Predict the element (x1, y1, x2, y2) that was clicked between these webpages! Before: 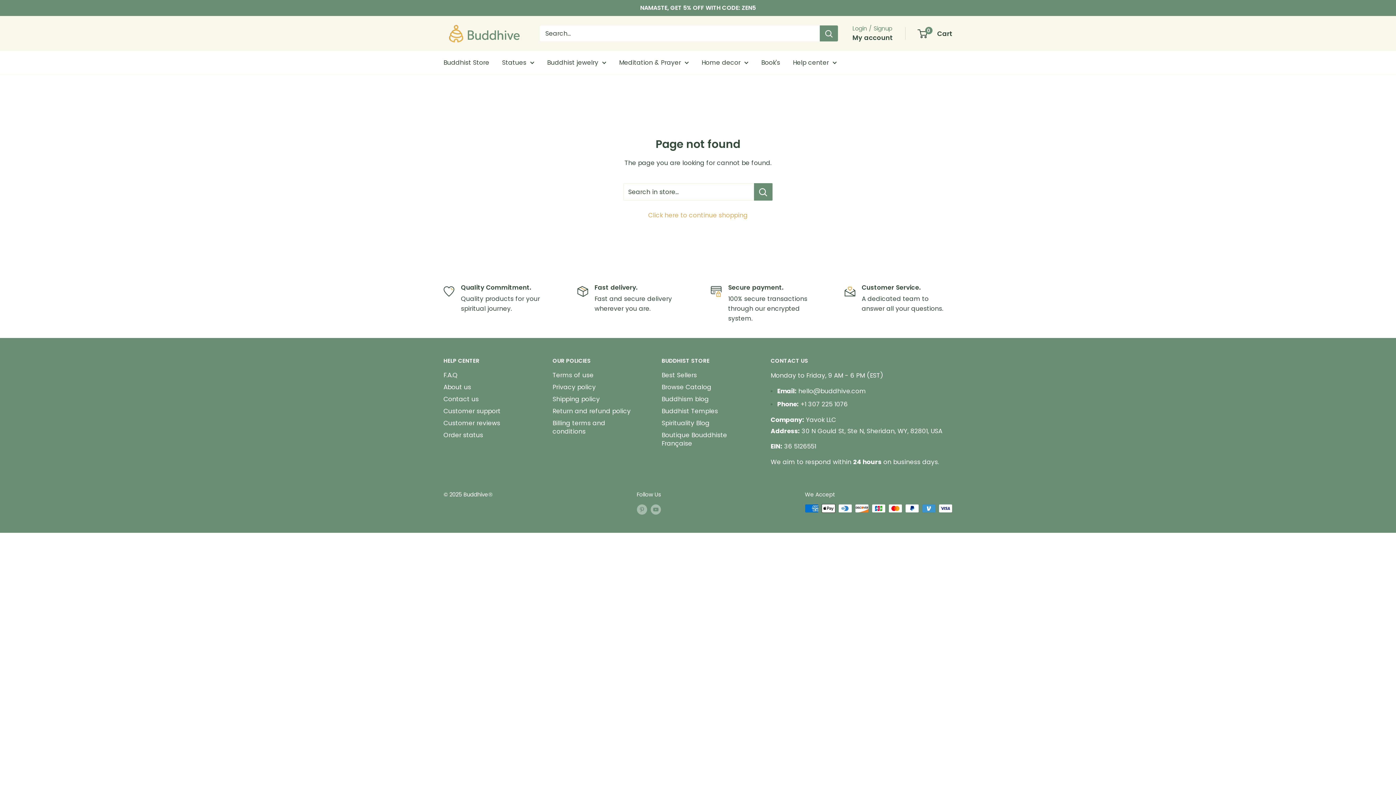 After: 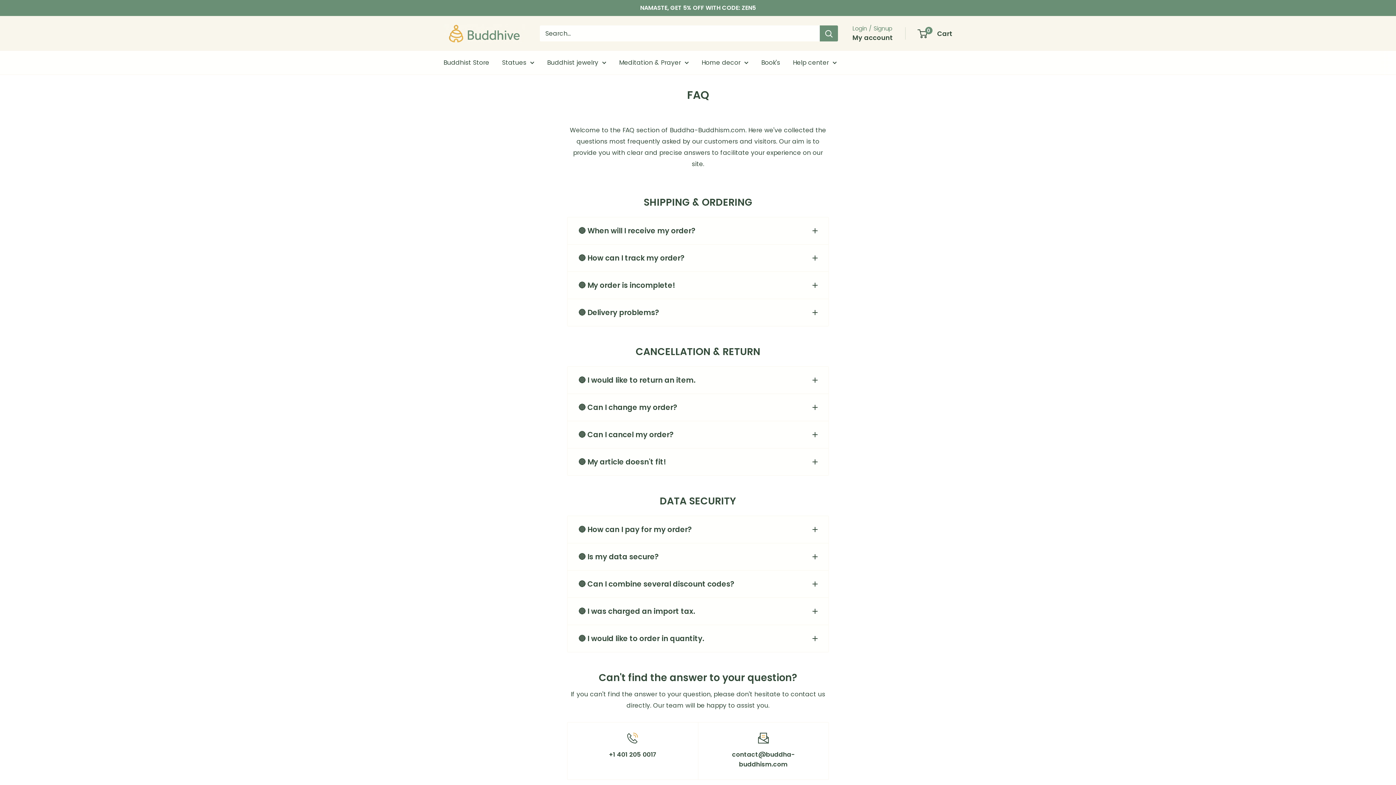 Action: label: F.A.Q bbox: (443, 369, 527, 381)